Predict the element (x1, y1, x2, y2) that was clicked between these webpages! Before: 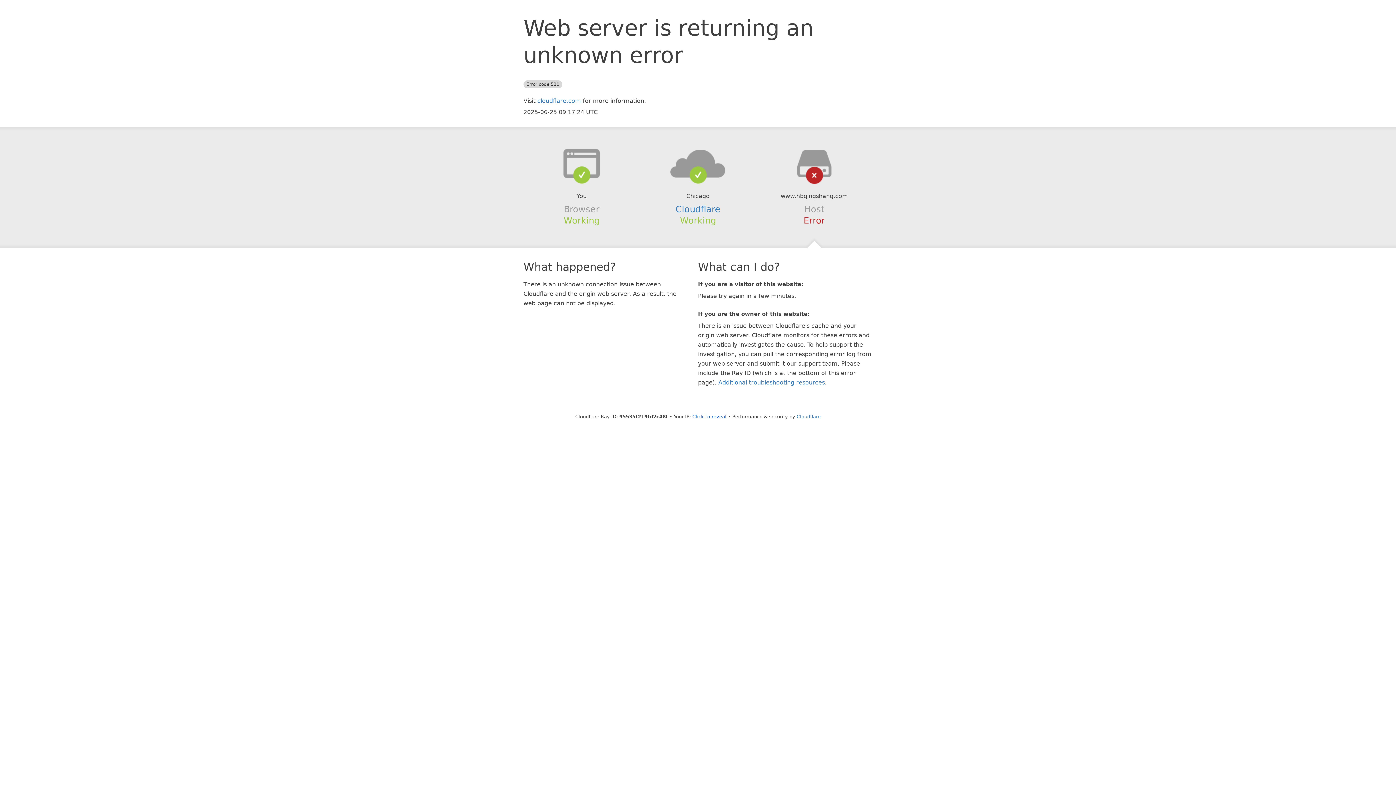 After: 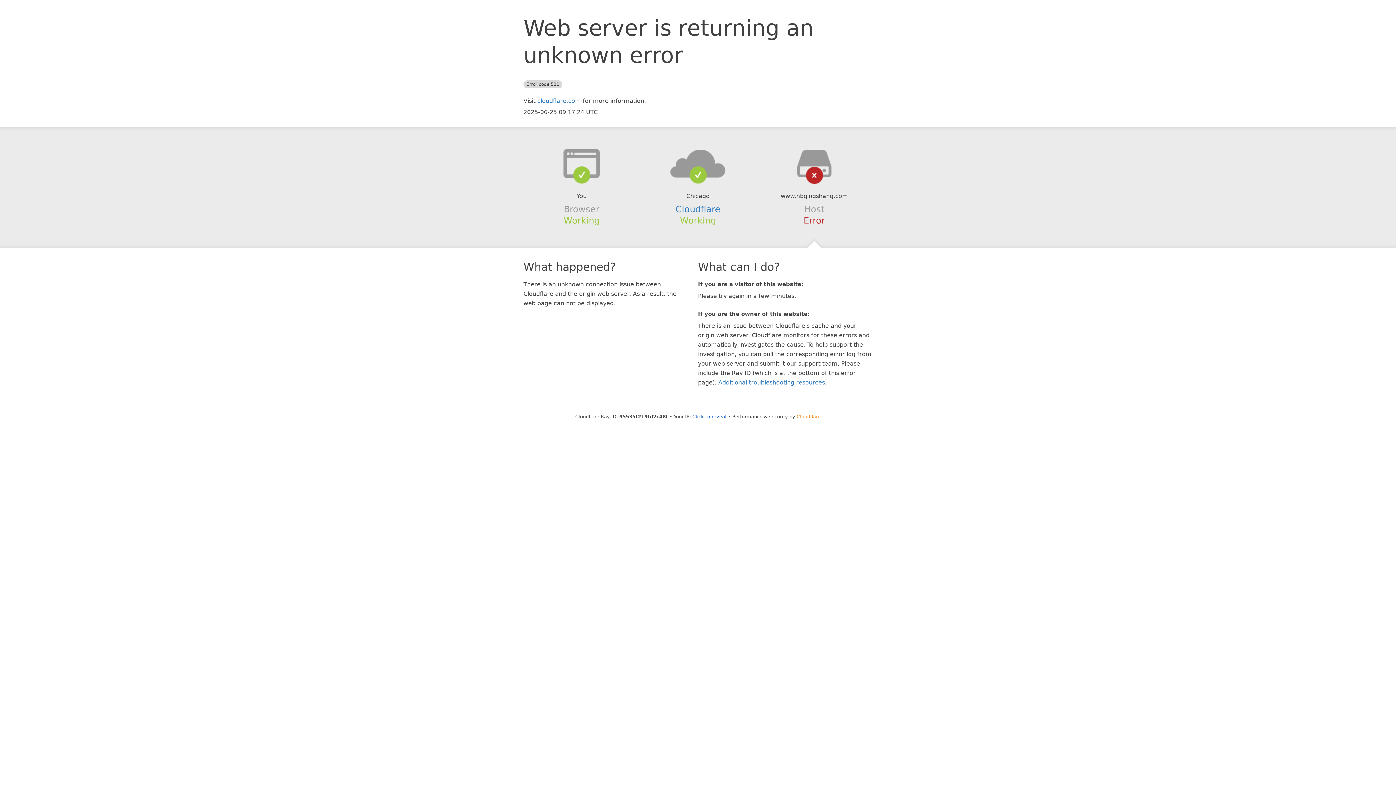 Action: bbox: (796, 414, 820, 419) label: Cloudflare